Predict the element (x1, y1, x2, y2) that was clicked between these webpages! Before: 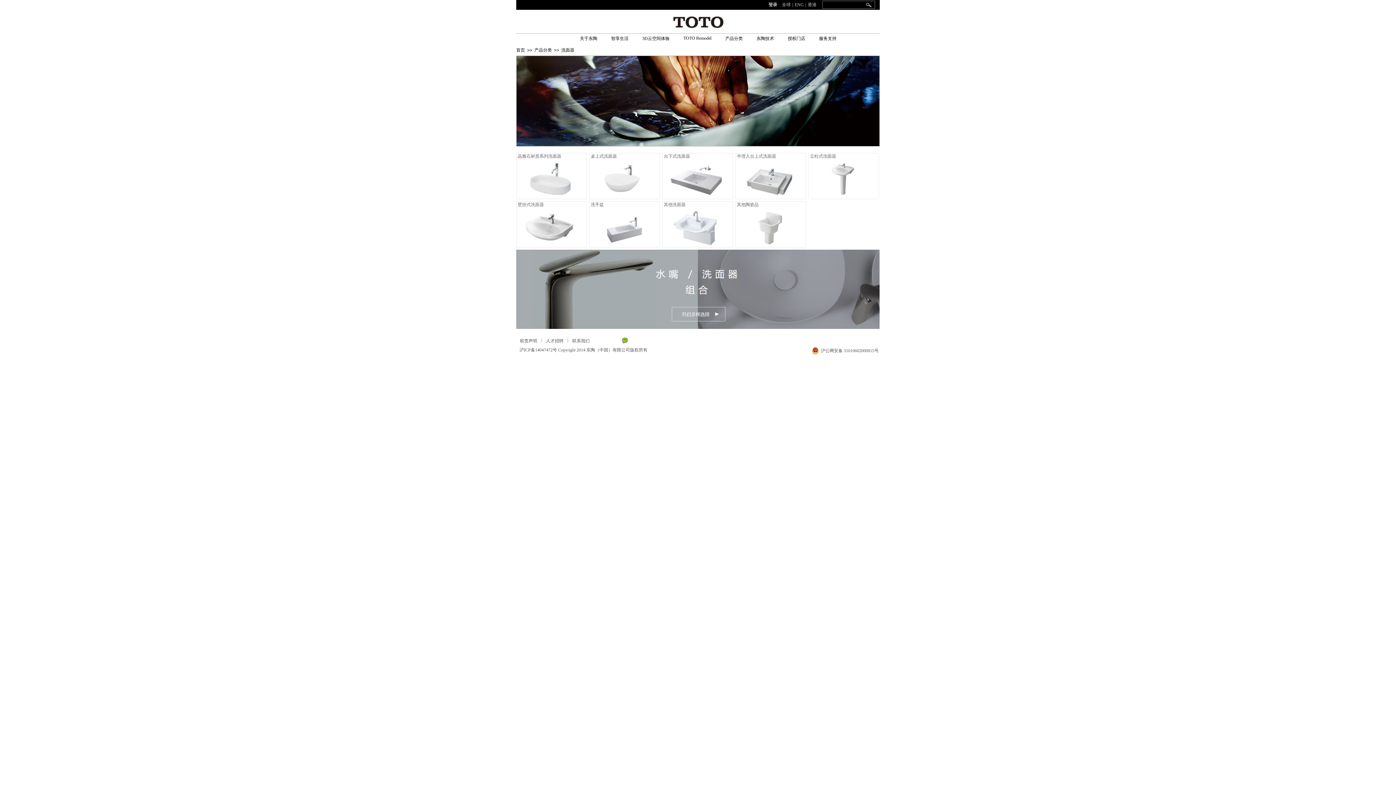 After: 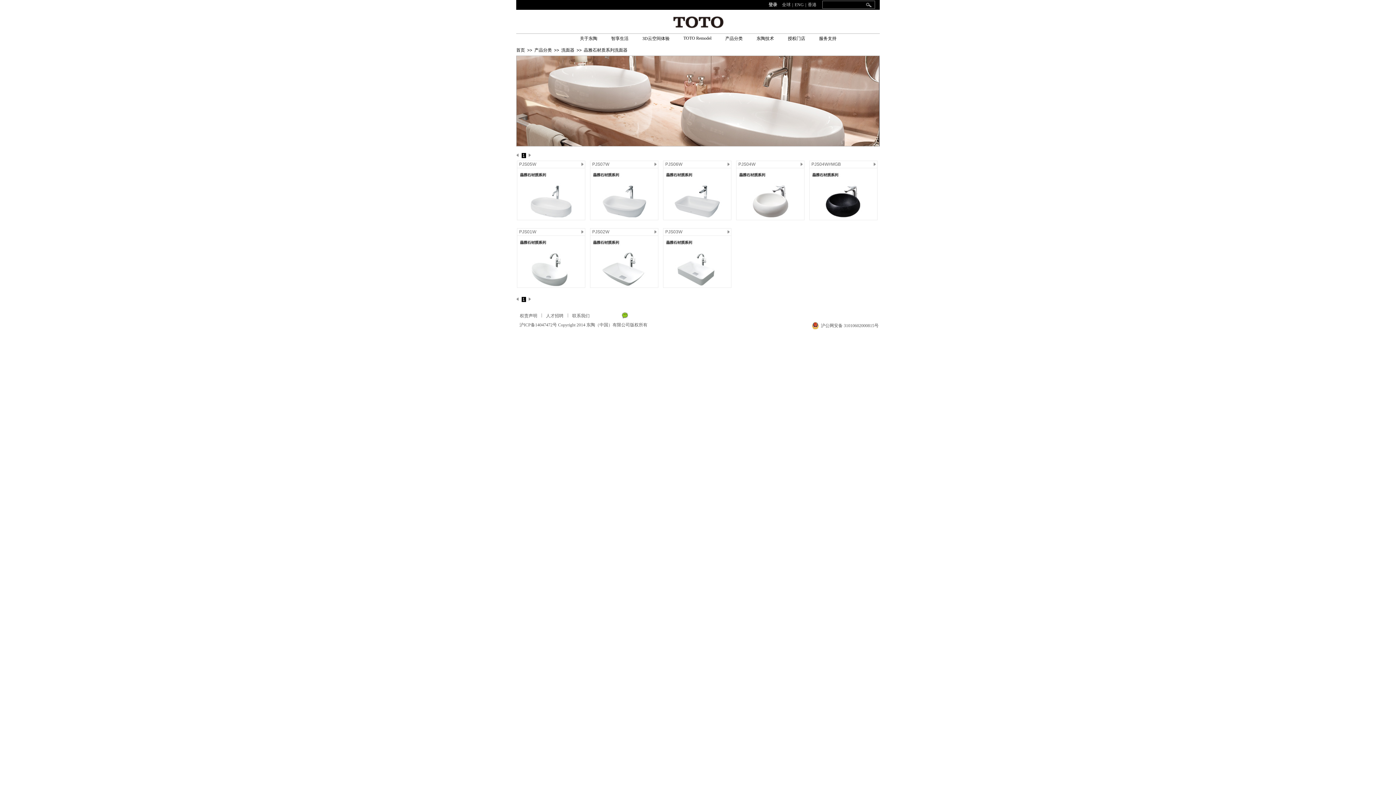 Action: label: 晶雅石材质系列洗面器 bbox: (516, 153, 586, 199)